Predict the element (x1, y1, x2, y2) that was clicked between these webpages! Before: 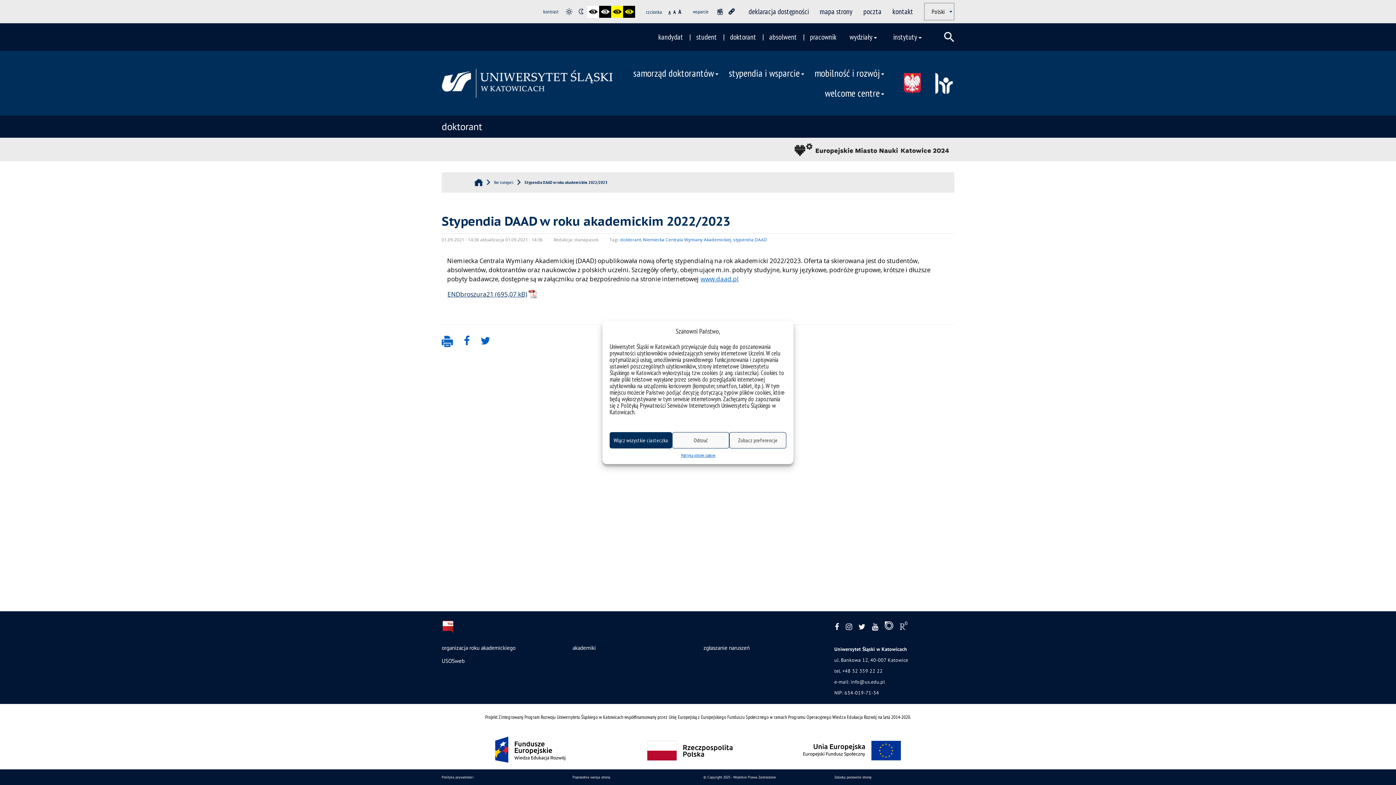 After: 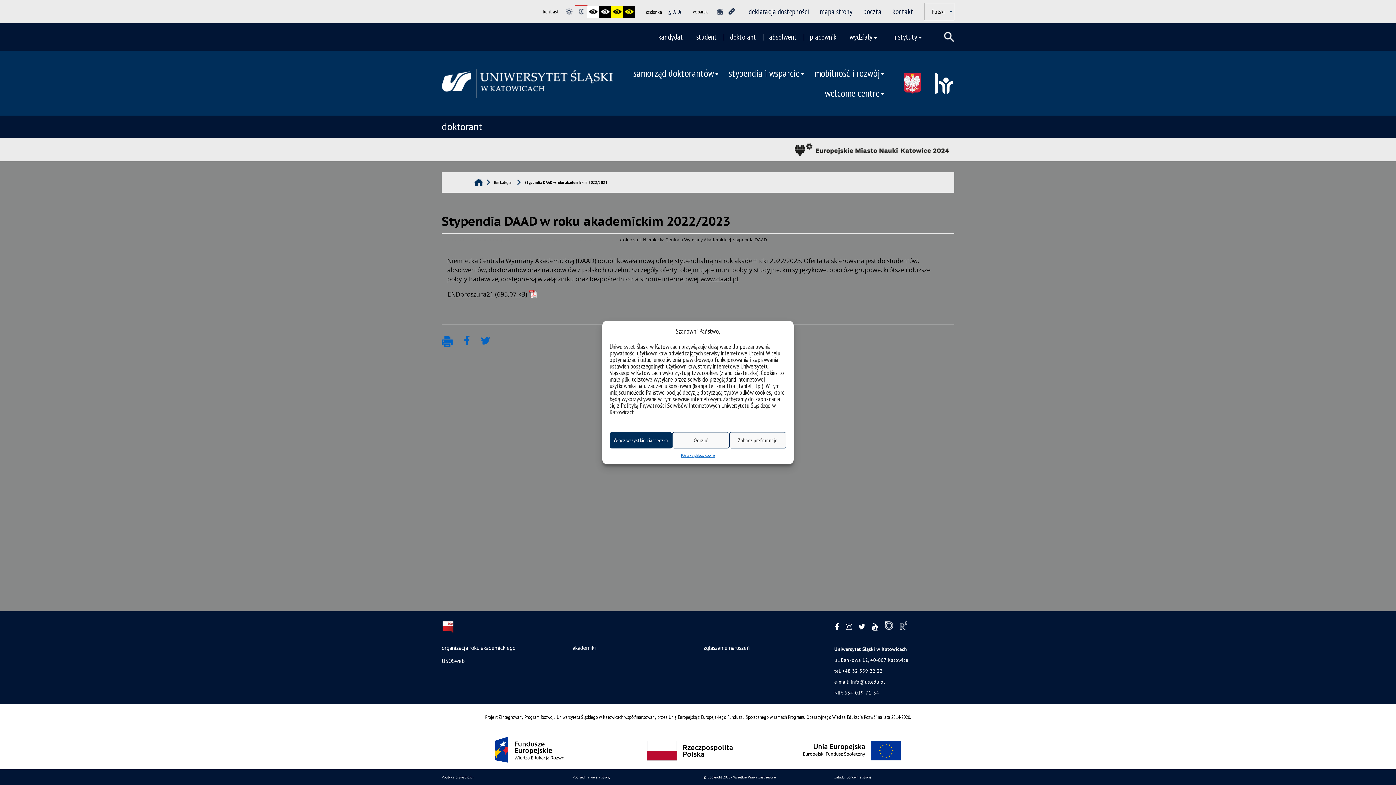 Action: bbox: (575, 5, 587, 17)